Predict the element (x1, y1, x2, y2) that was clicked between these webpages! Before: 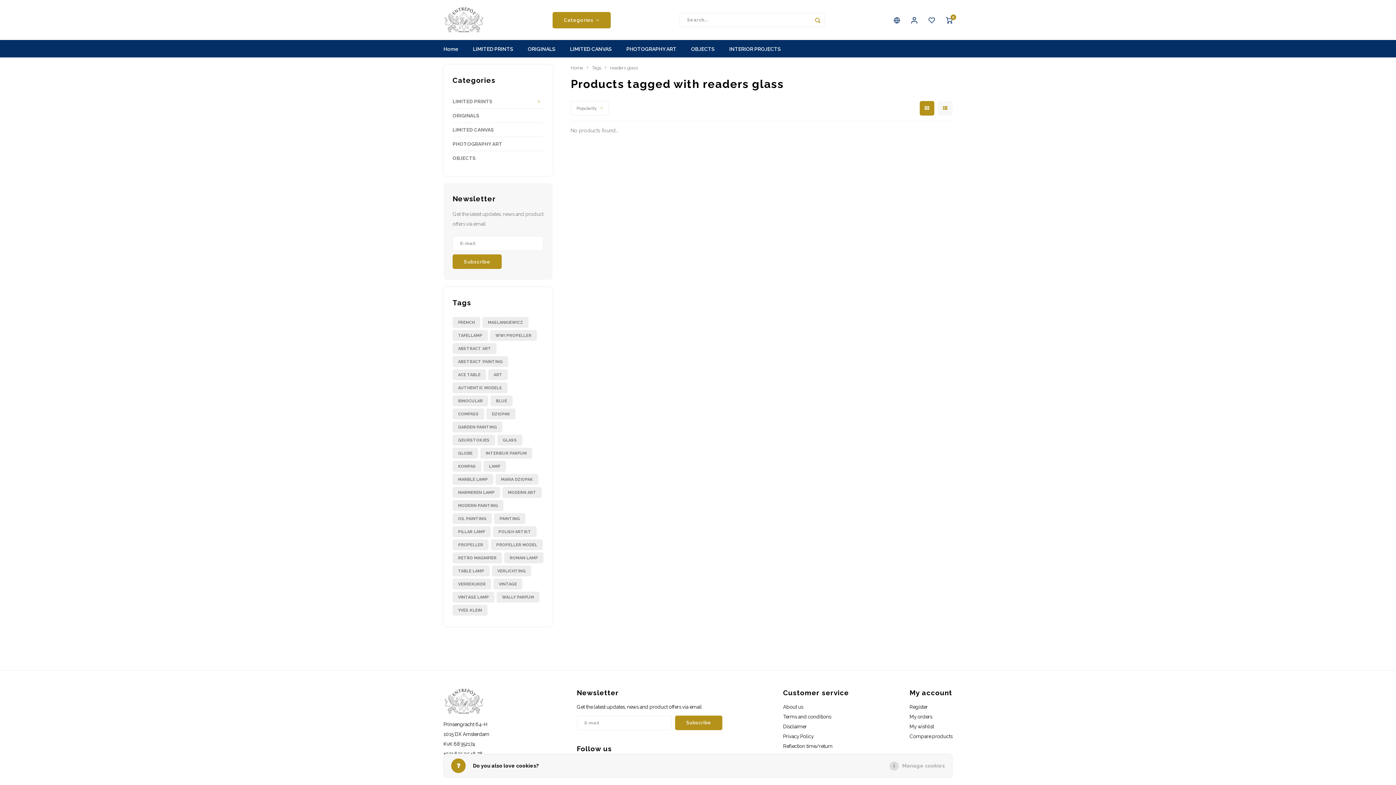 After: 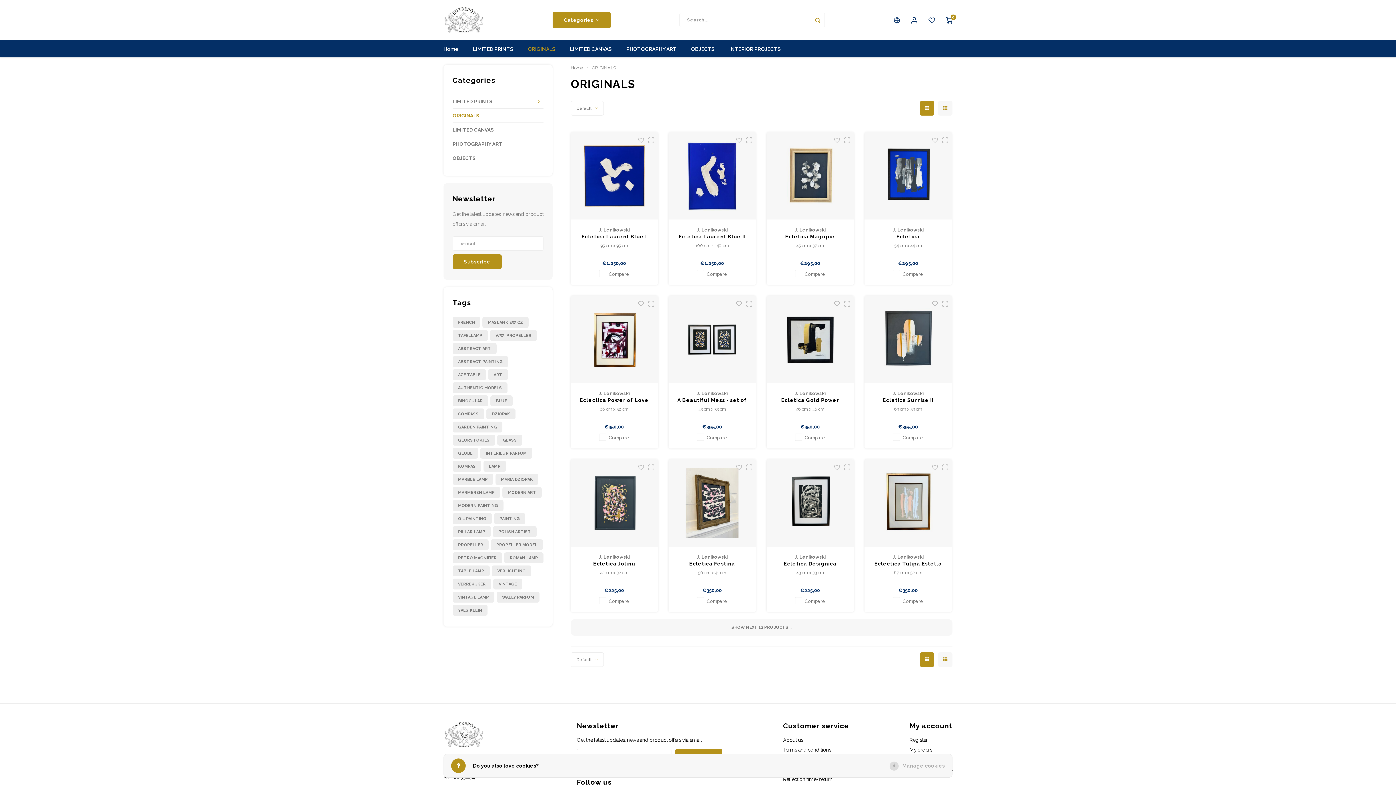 Action: label: ORIGINALS bbox: (520, 40, 562, 57)